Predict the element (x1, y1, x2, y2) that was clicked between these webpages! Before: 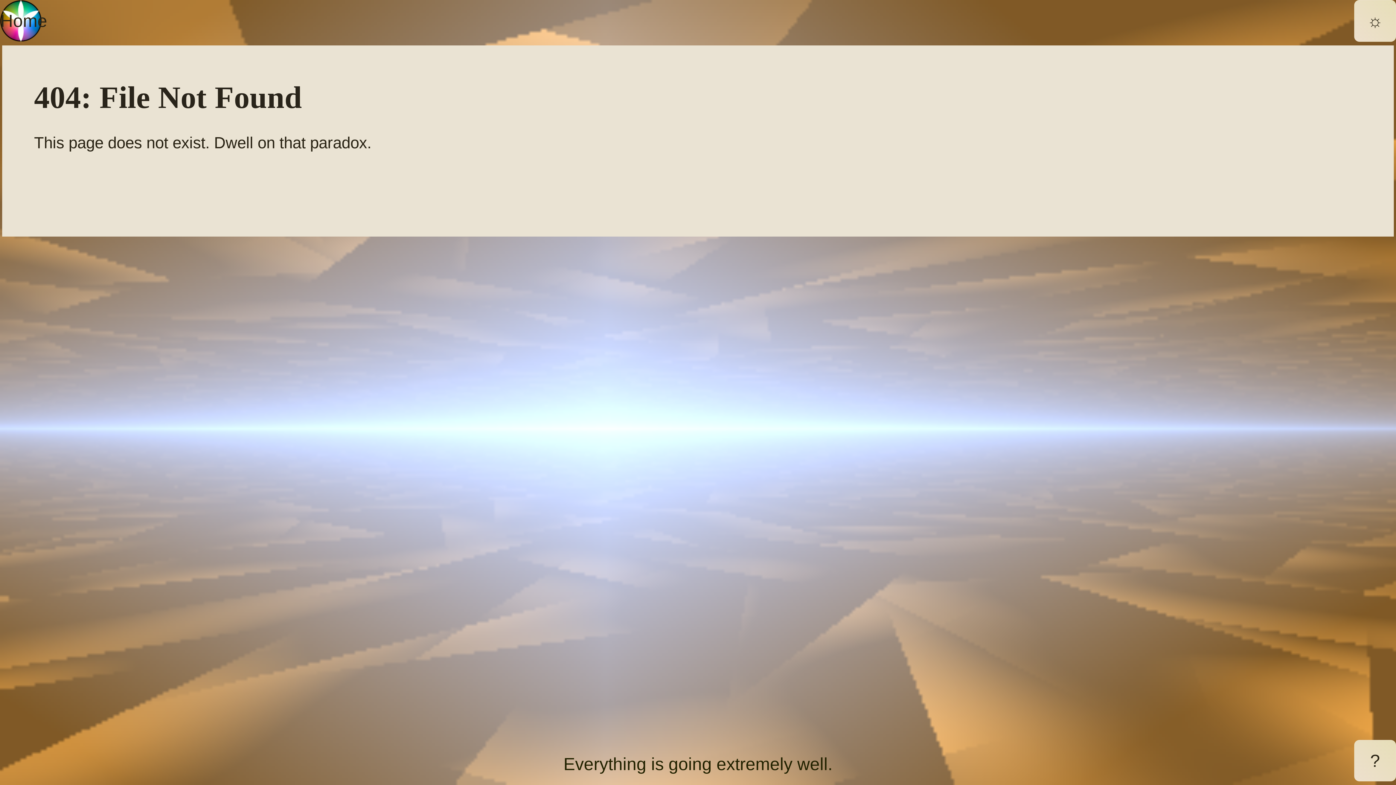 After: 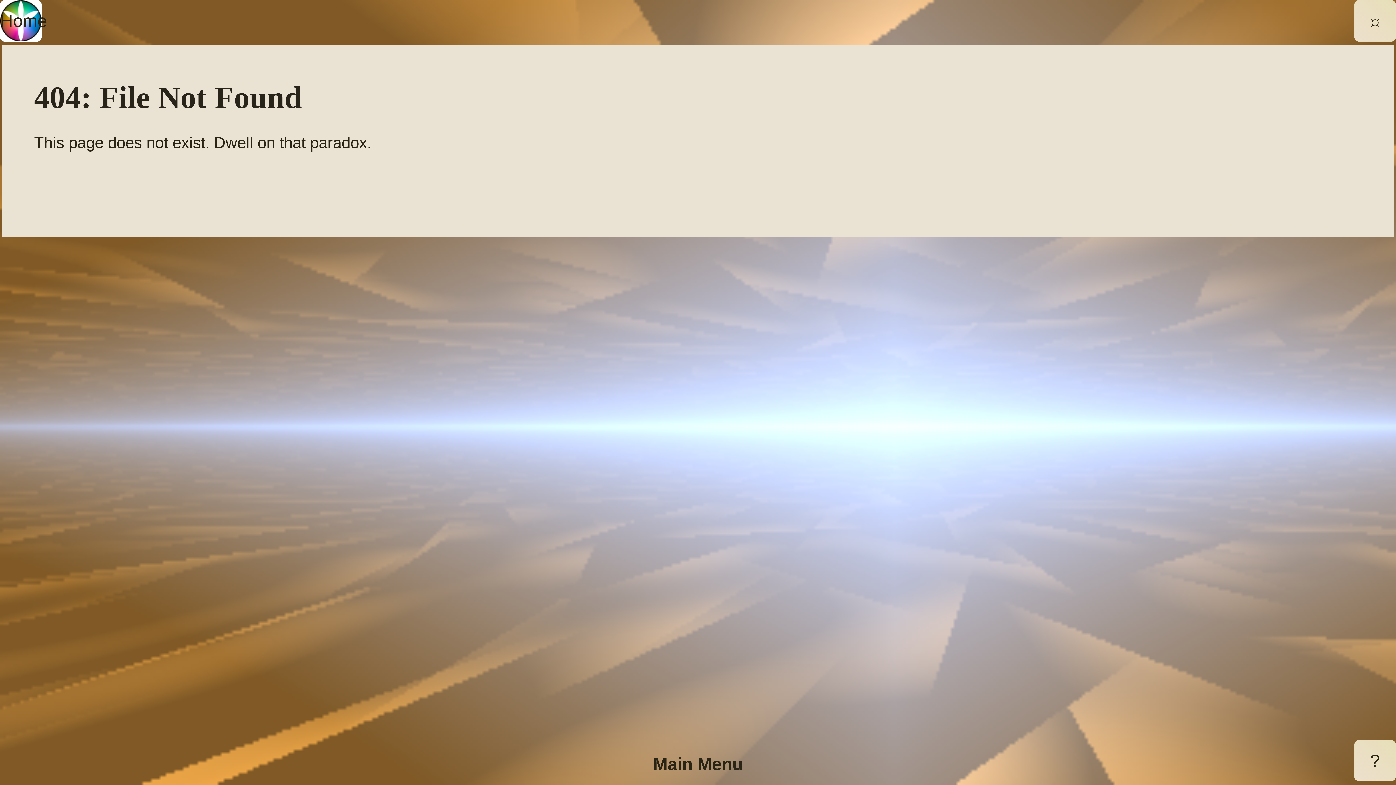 Action: bbox: (0, 0, 41, 41) label: Home